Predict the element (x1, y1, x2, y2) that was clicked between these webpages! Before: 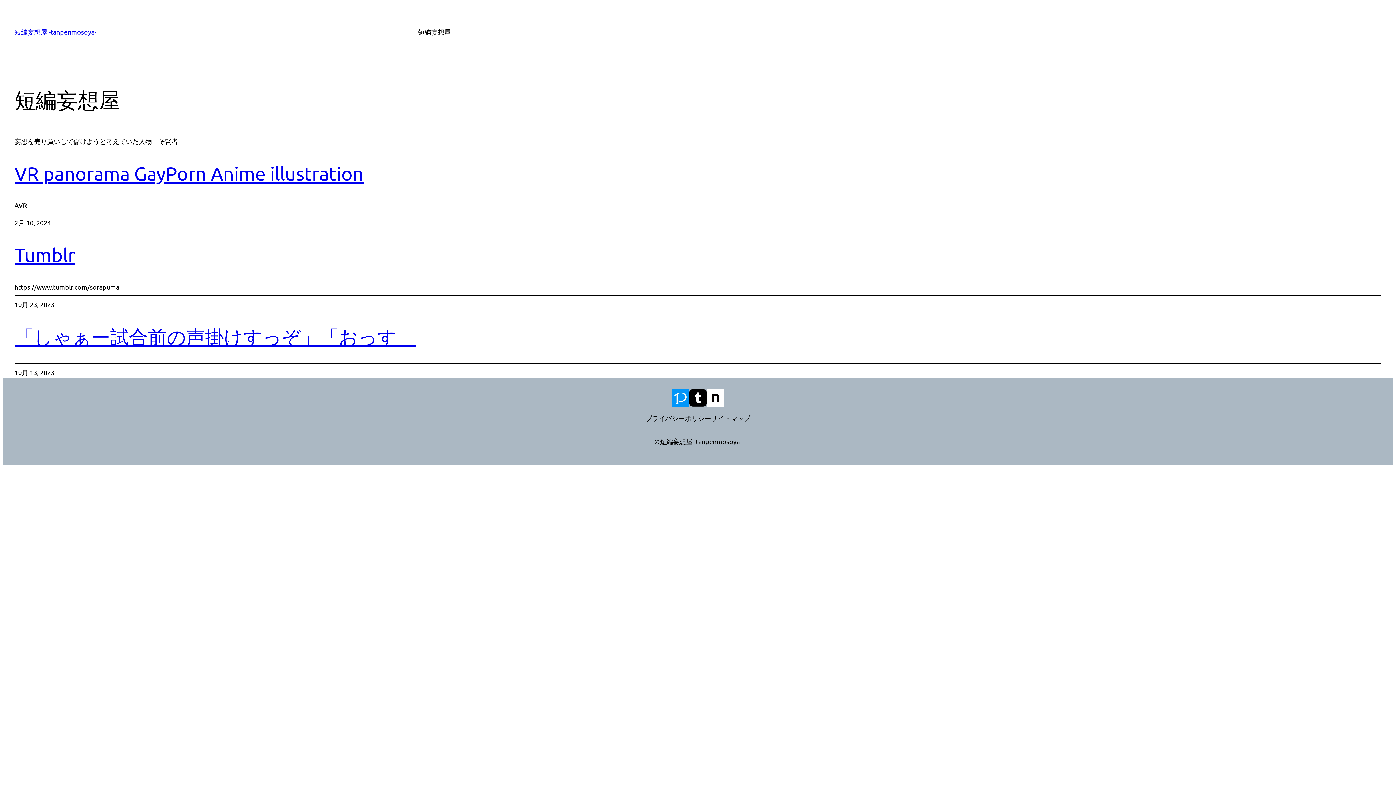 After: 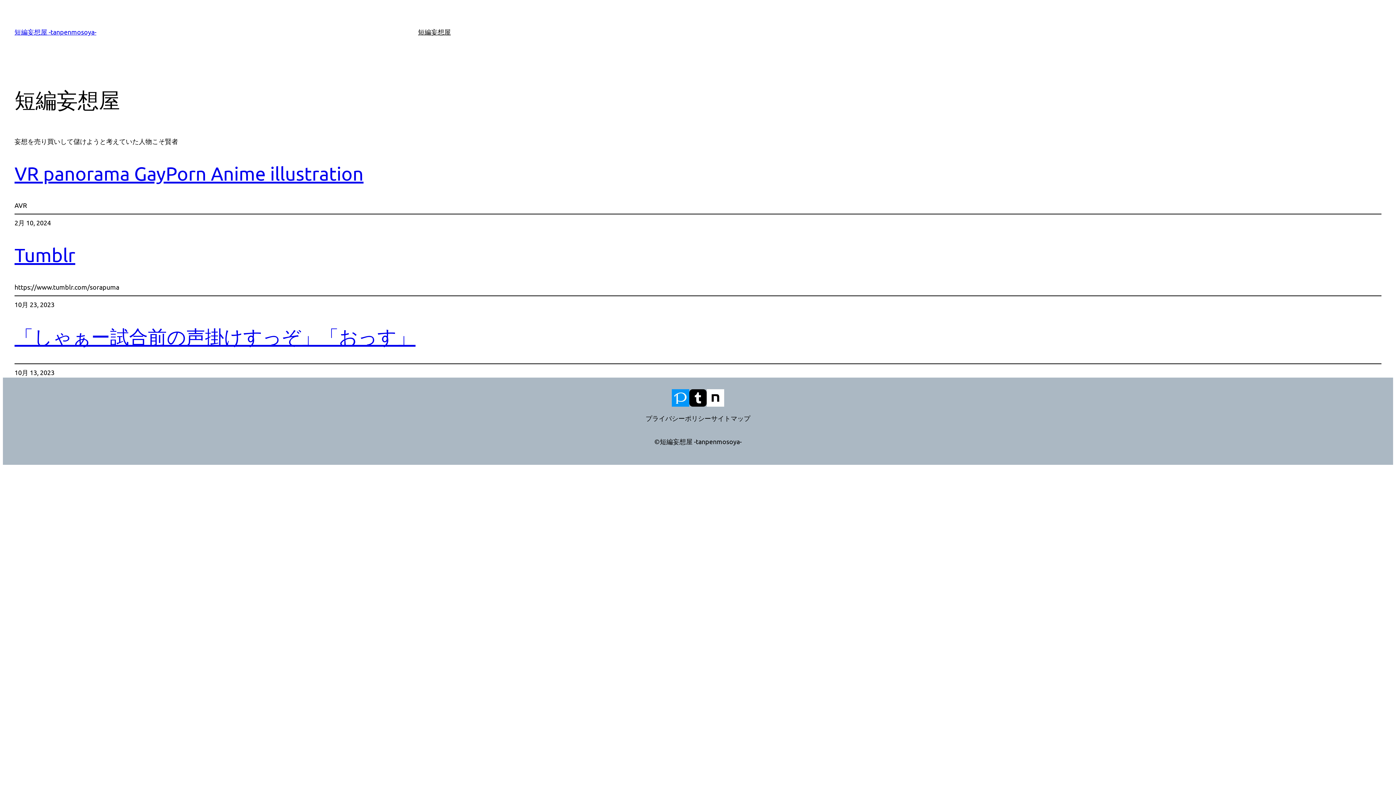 Action: bbox: (14, 28, 96, 35) label: 短編妄想屋 -tanpenmosoya-